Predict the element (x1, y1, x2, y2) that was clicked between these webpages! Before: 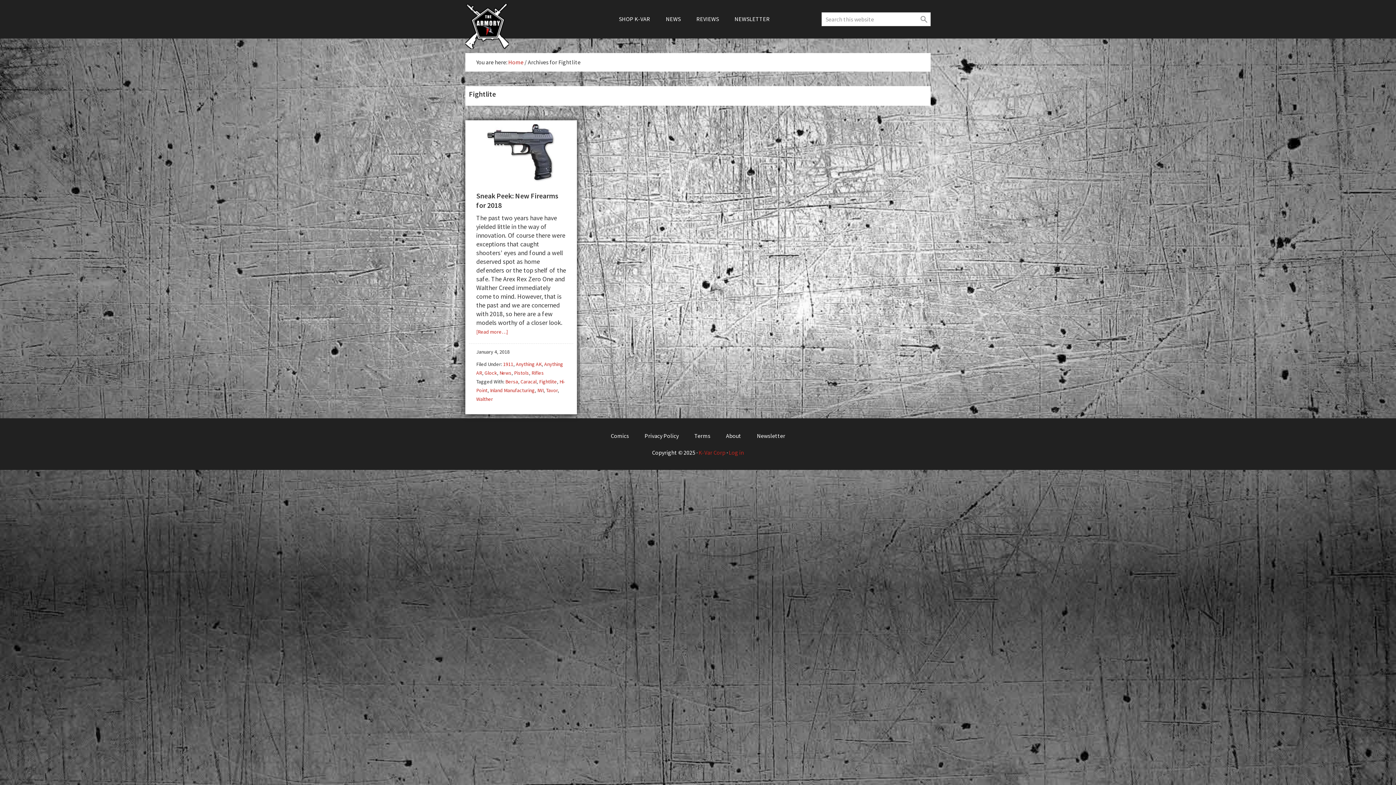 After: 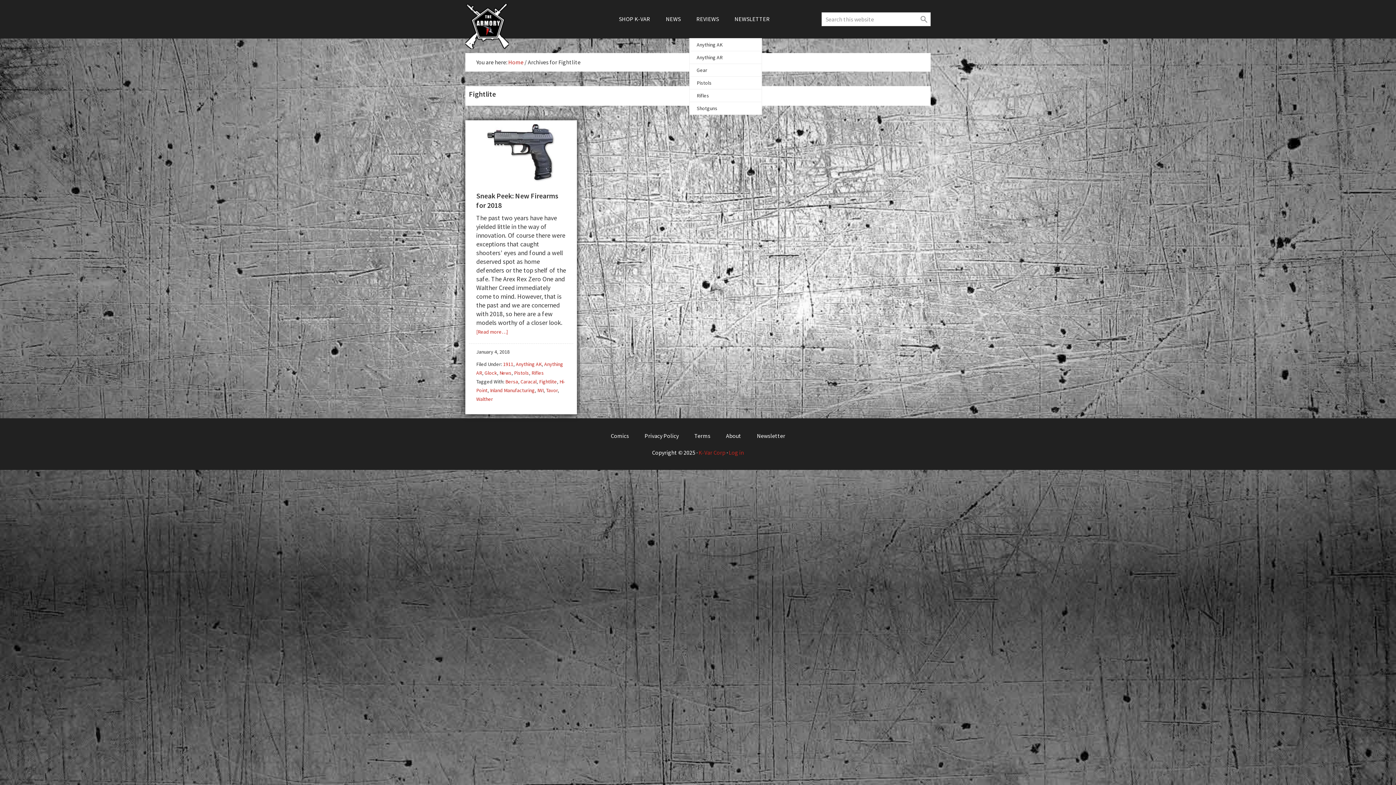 Action: bbox: (689, 0, 726, 38) label: REVIEWS